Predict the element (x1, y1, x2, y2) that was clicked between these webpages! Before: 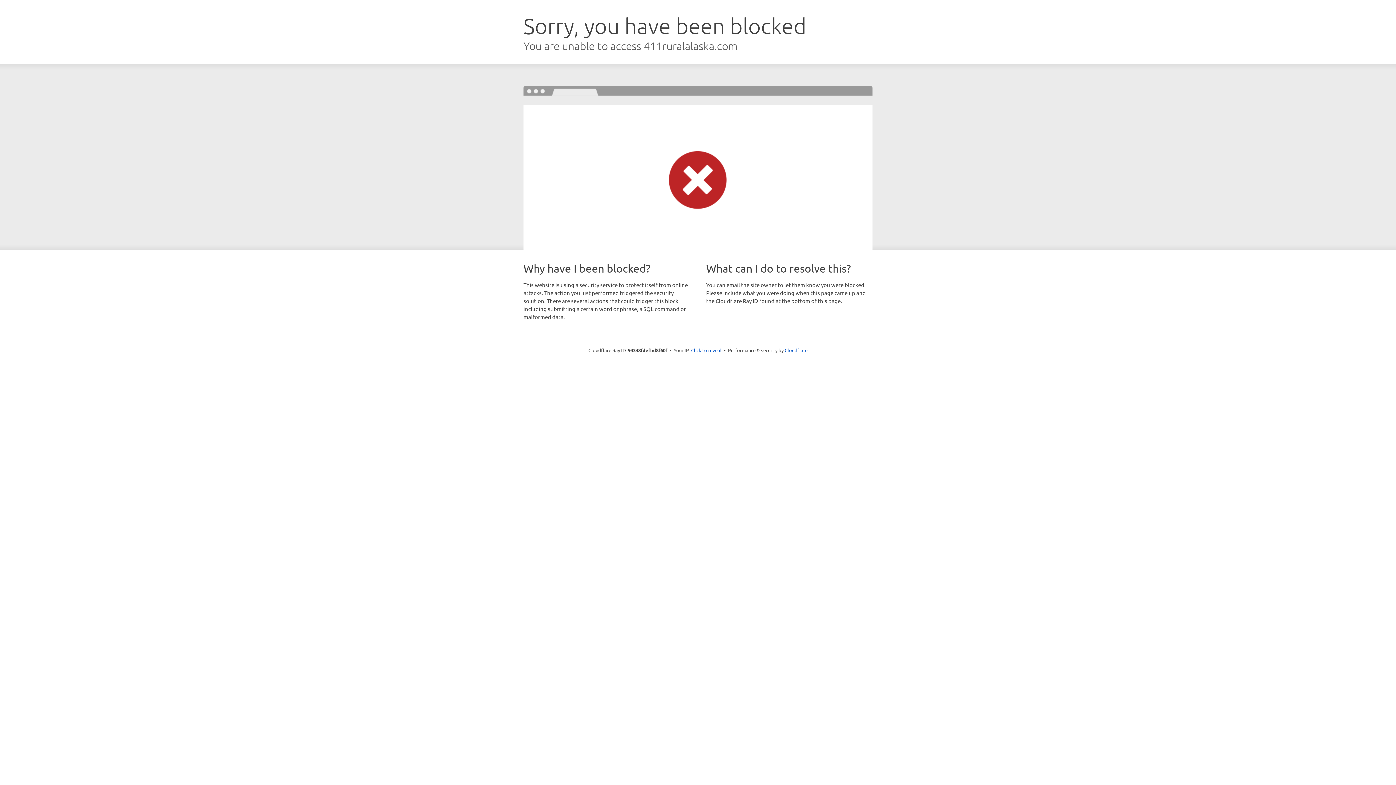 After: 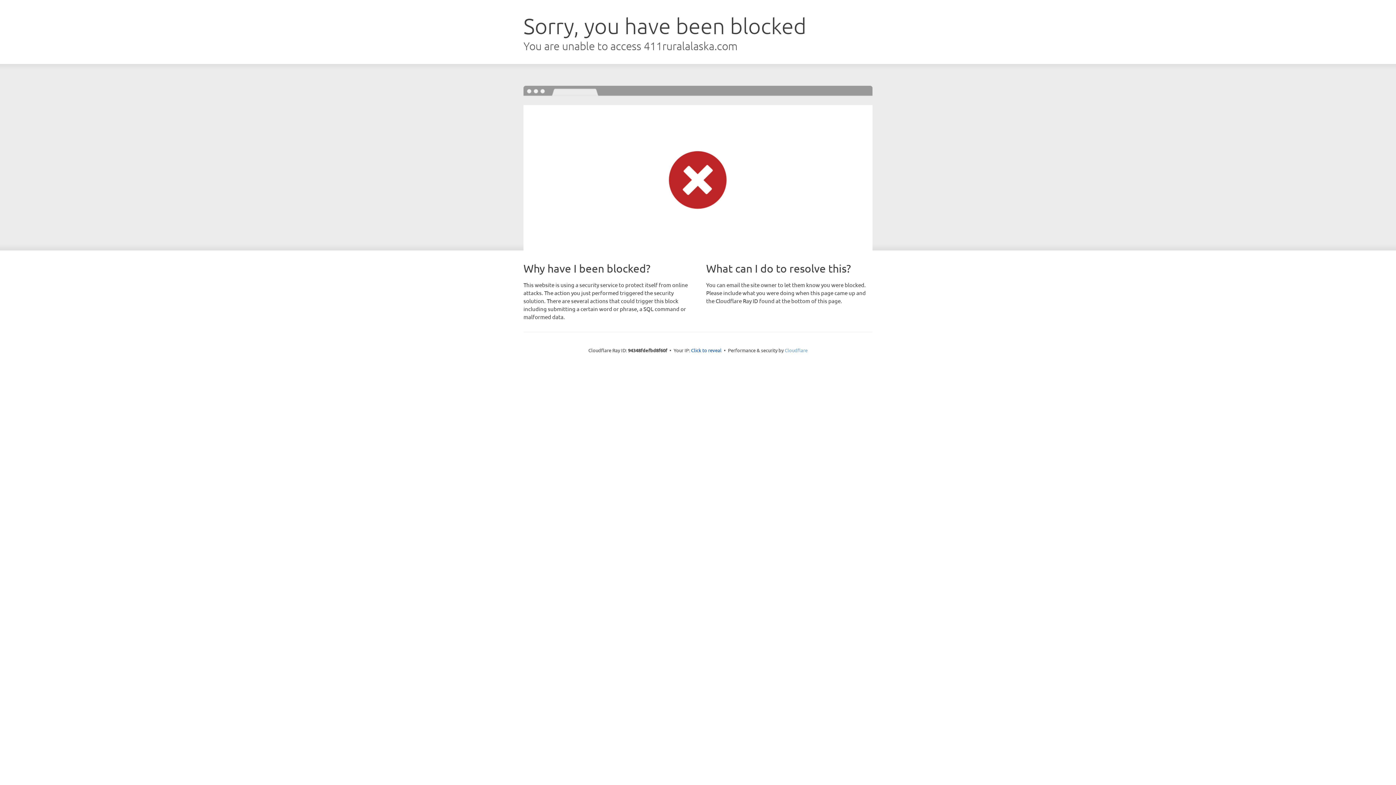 Action: bbox: (784, 347, 807, 353) label: Cloudflare